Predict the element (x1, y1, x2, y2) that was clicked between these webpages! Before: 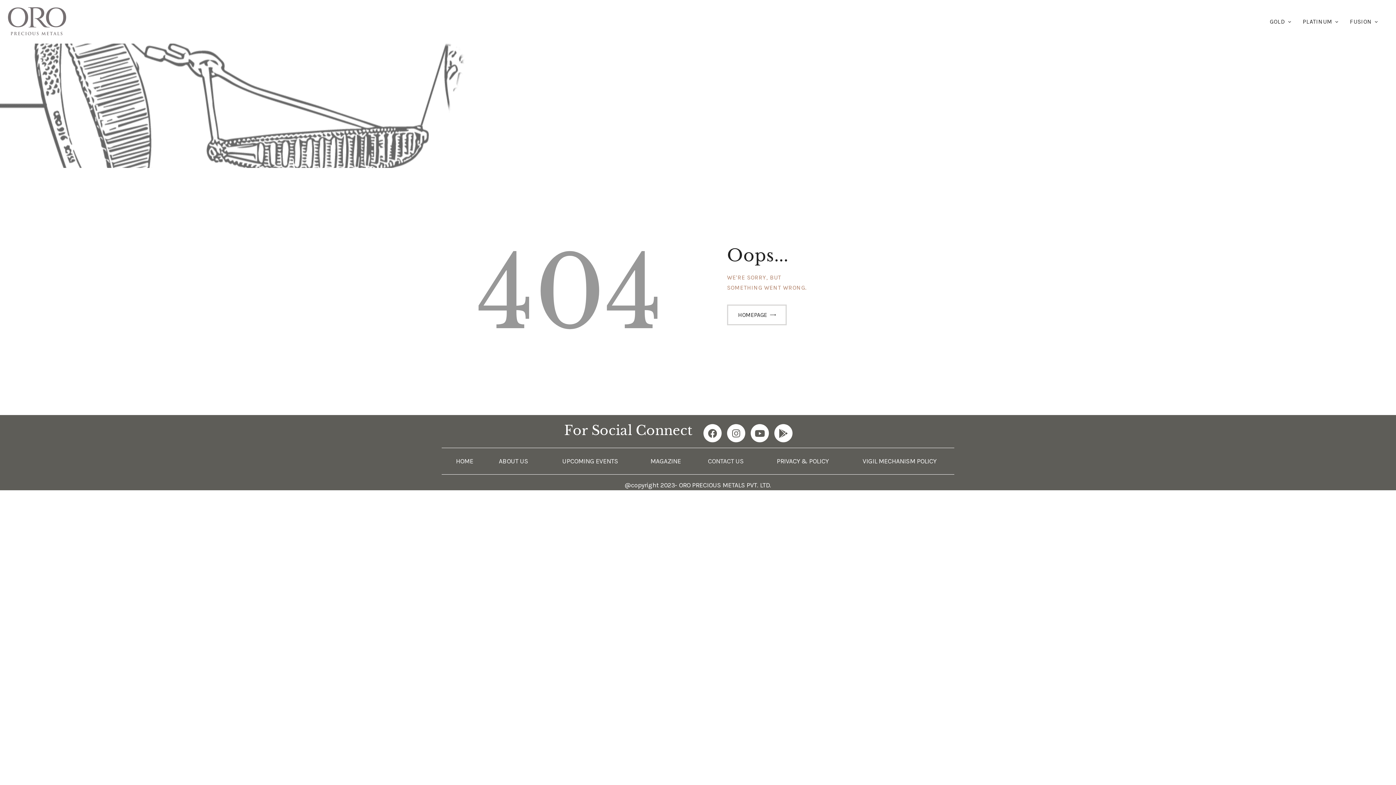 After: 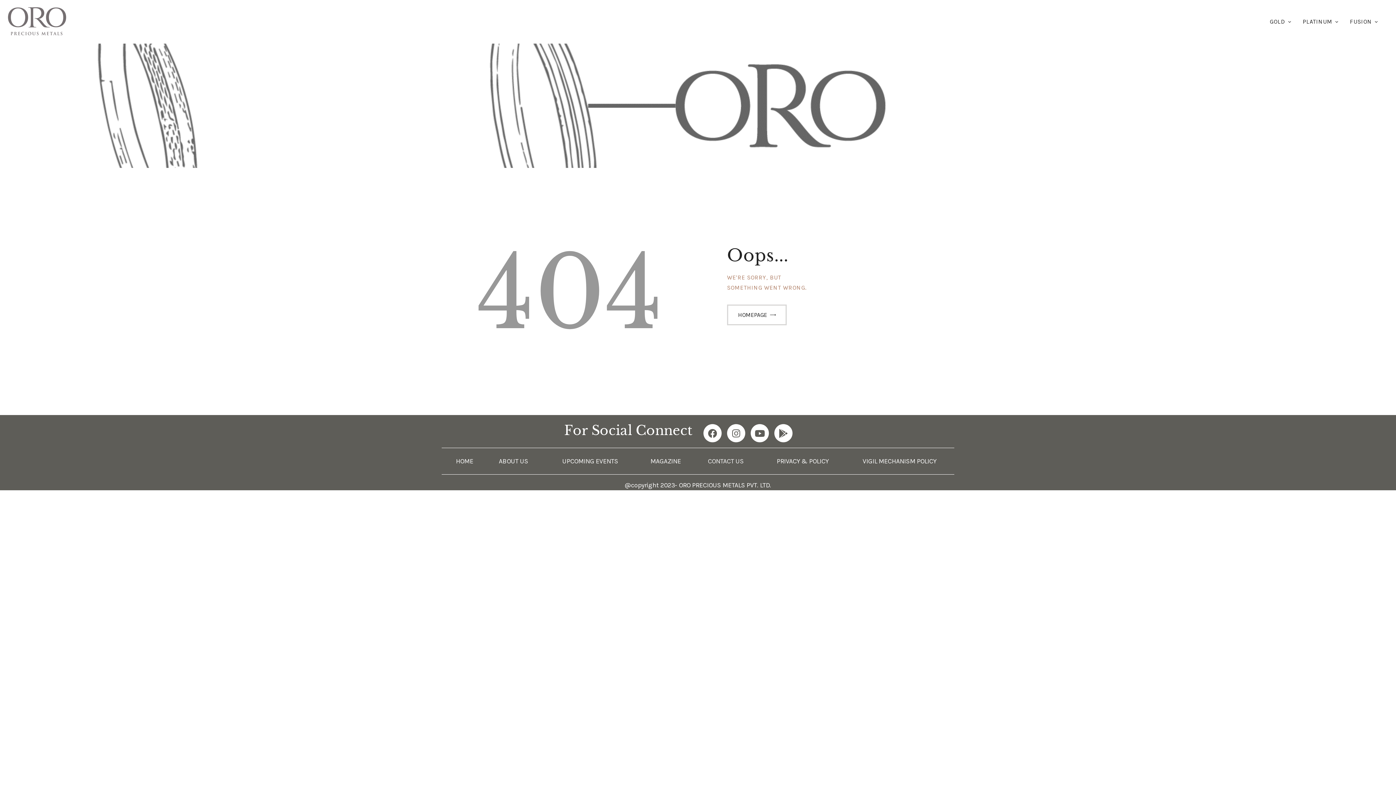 Action: bbox: (553, 453, 627, 469) label: UPCOMING EVENTS